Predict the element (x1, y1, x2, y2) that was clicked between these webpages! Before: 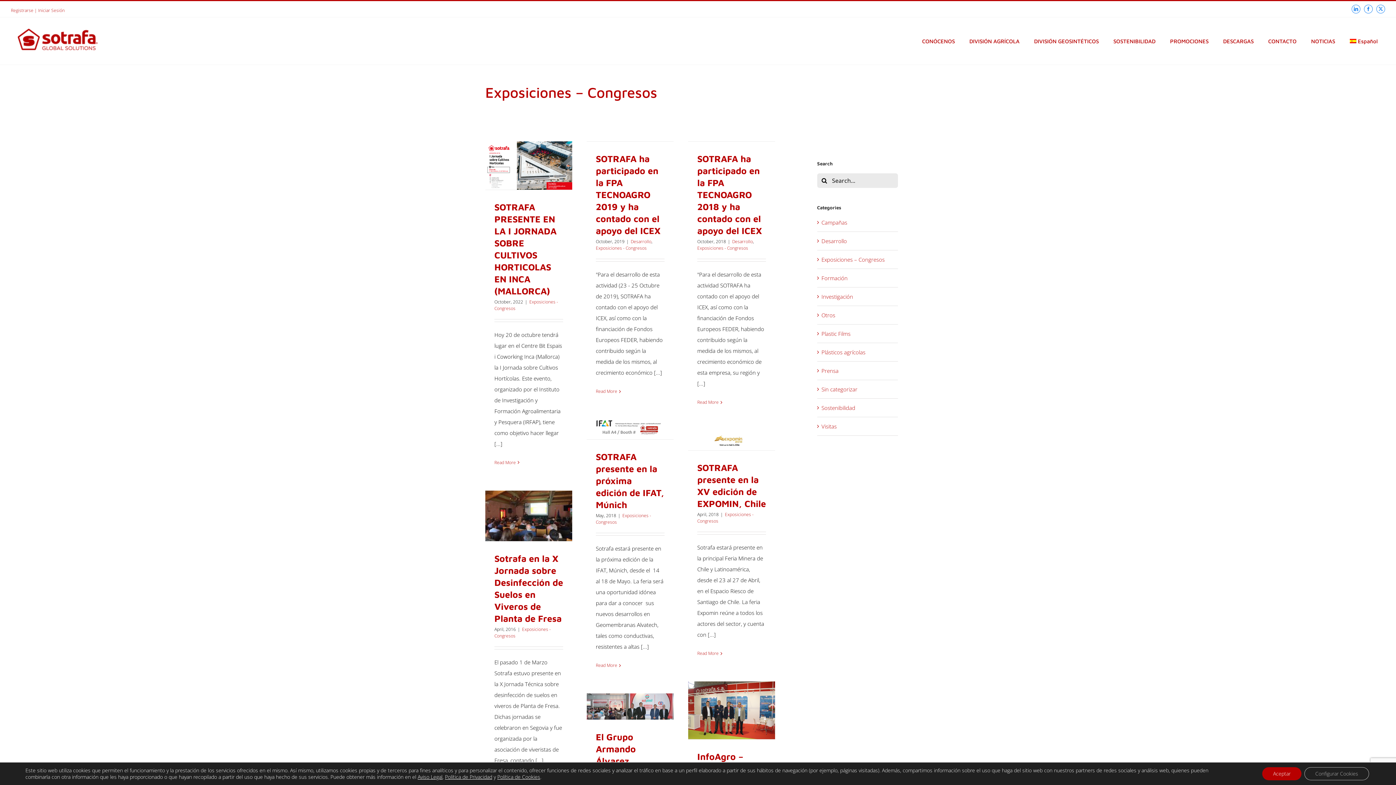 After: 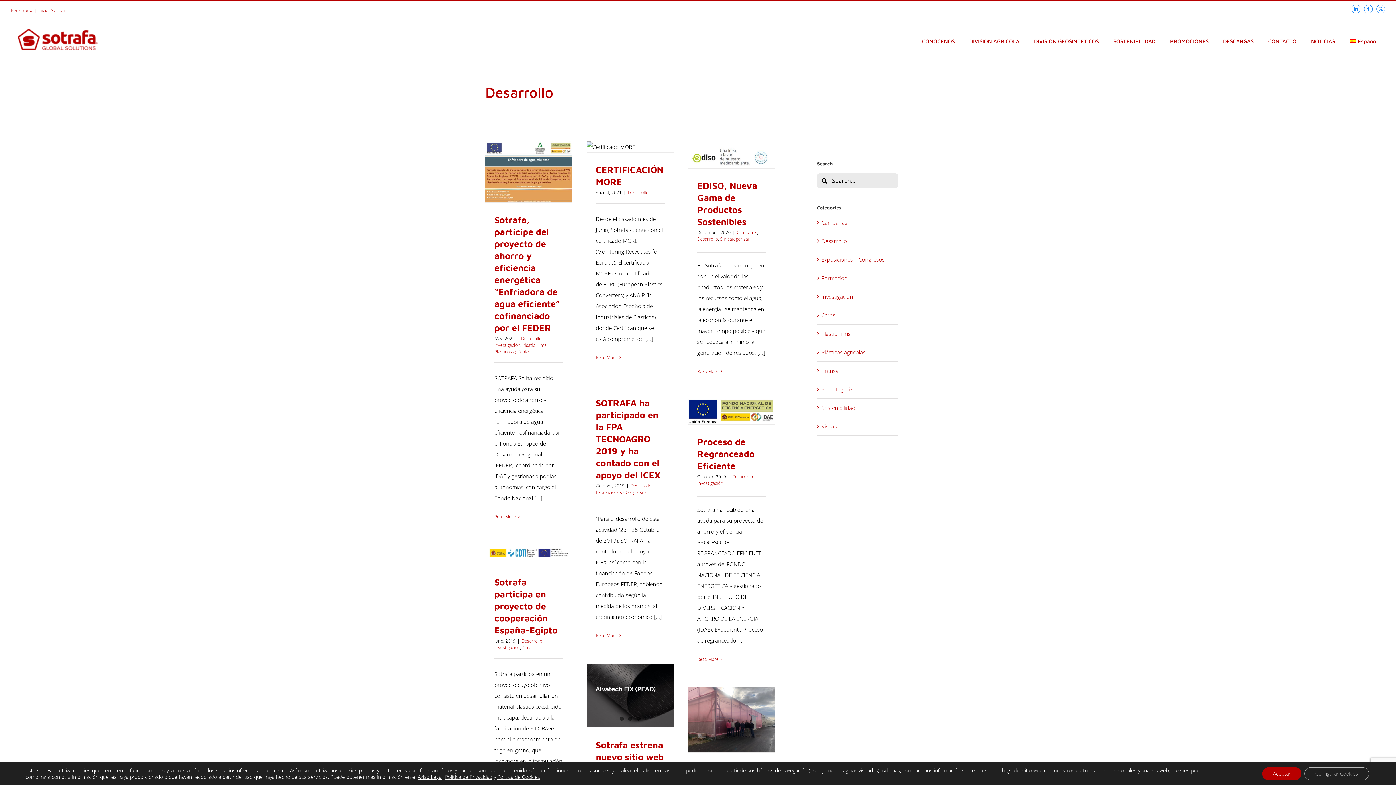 Action: label: Desarrollo bbox: (821, 235, 894, 246)